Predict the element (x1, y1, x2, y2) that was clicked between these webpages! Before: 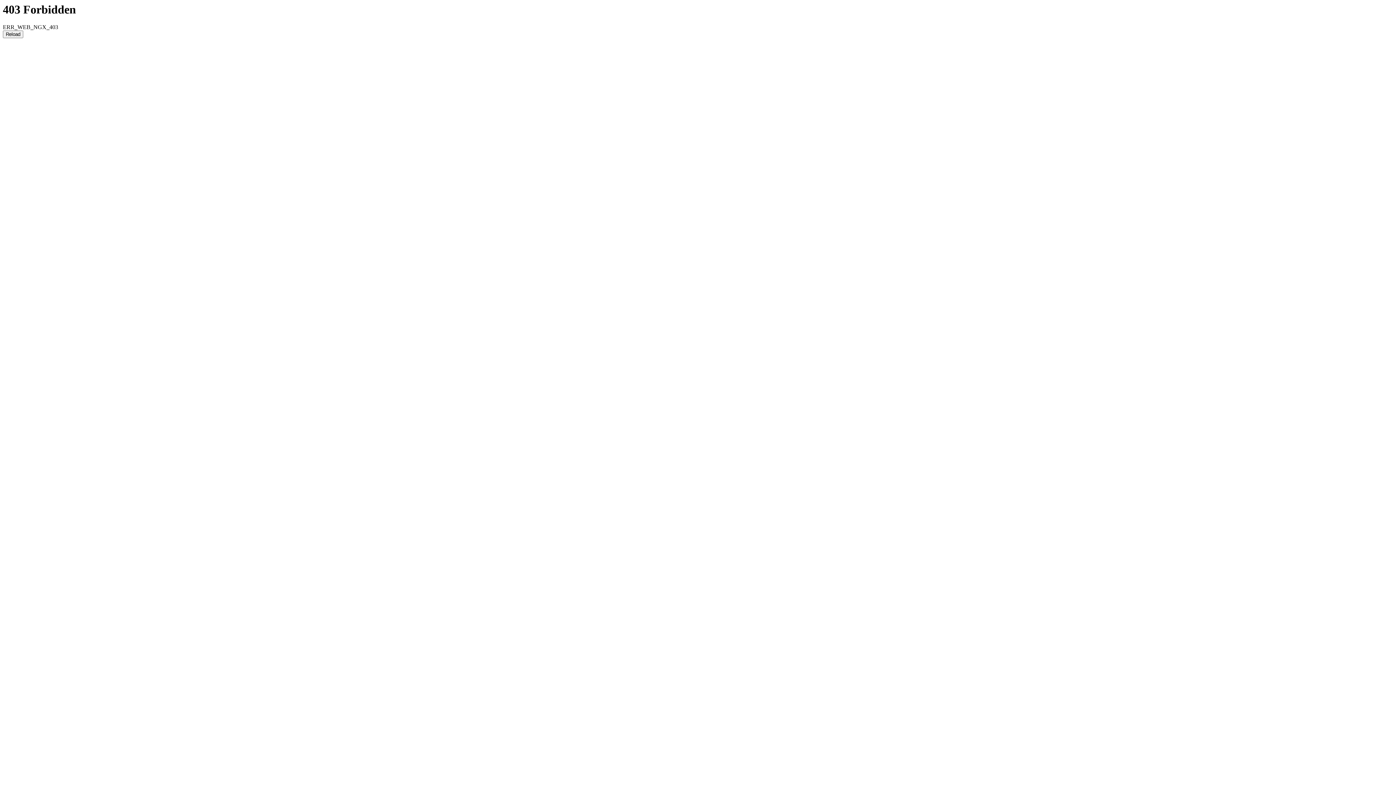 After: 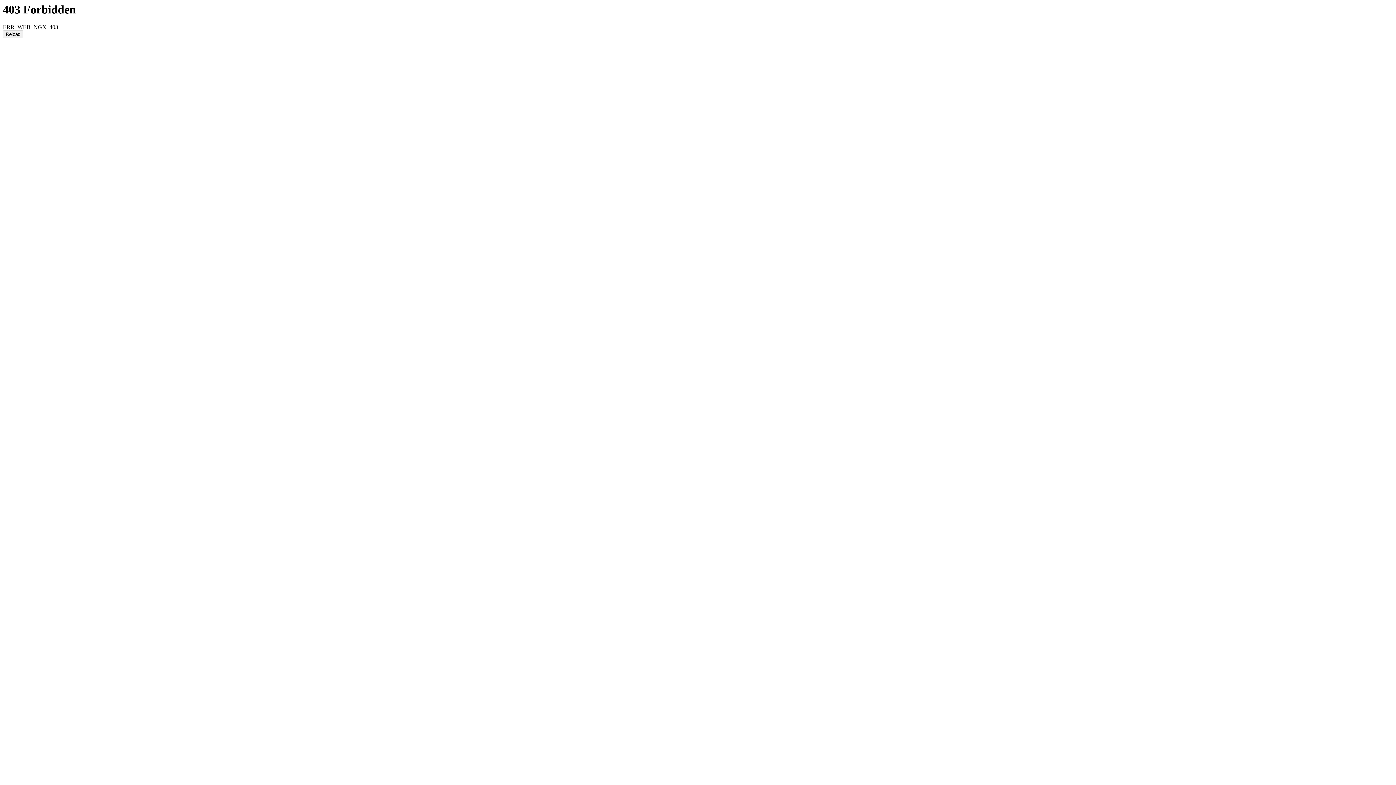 Action: bbox: (2, 30, 23, 38) label: Reload